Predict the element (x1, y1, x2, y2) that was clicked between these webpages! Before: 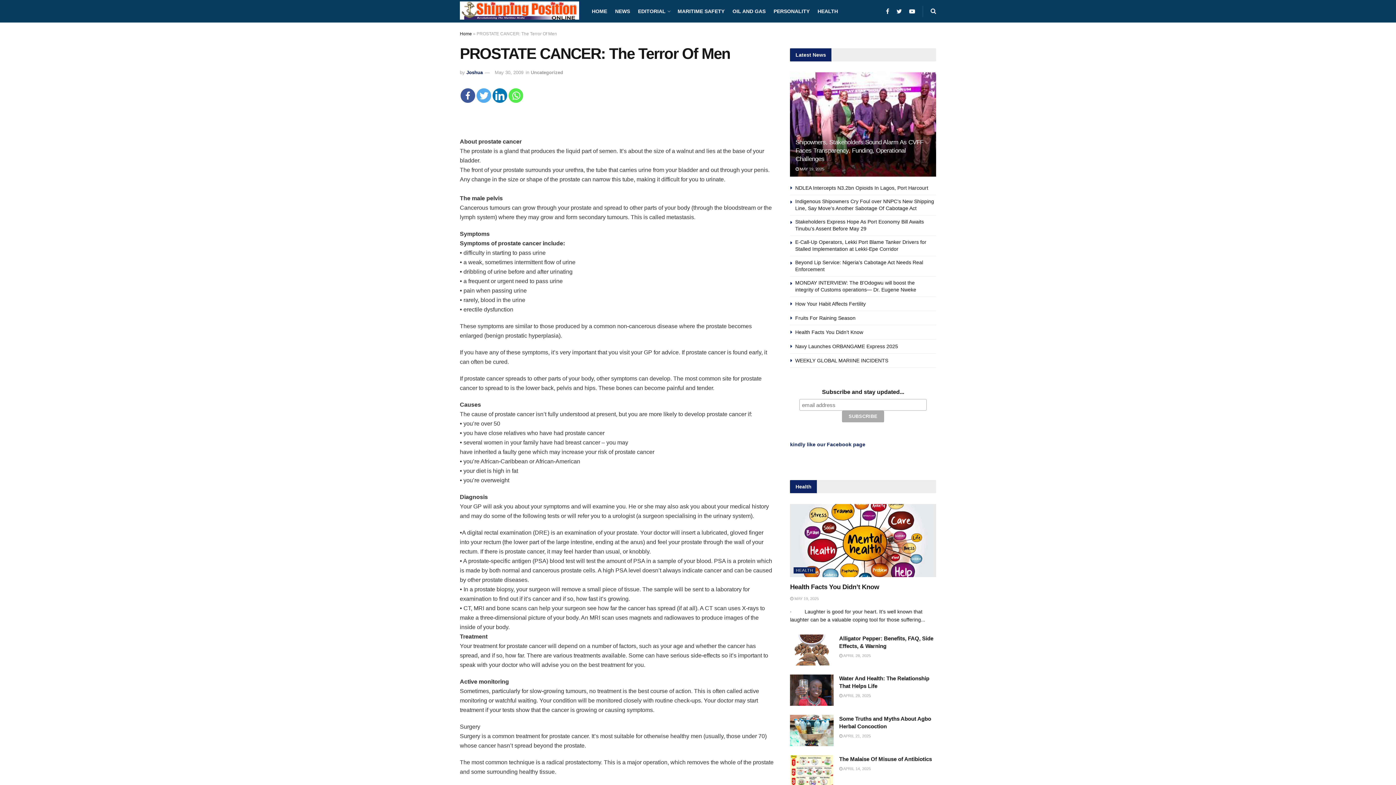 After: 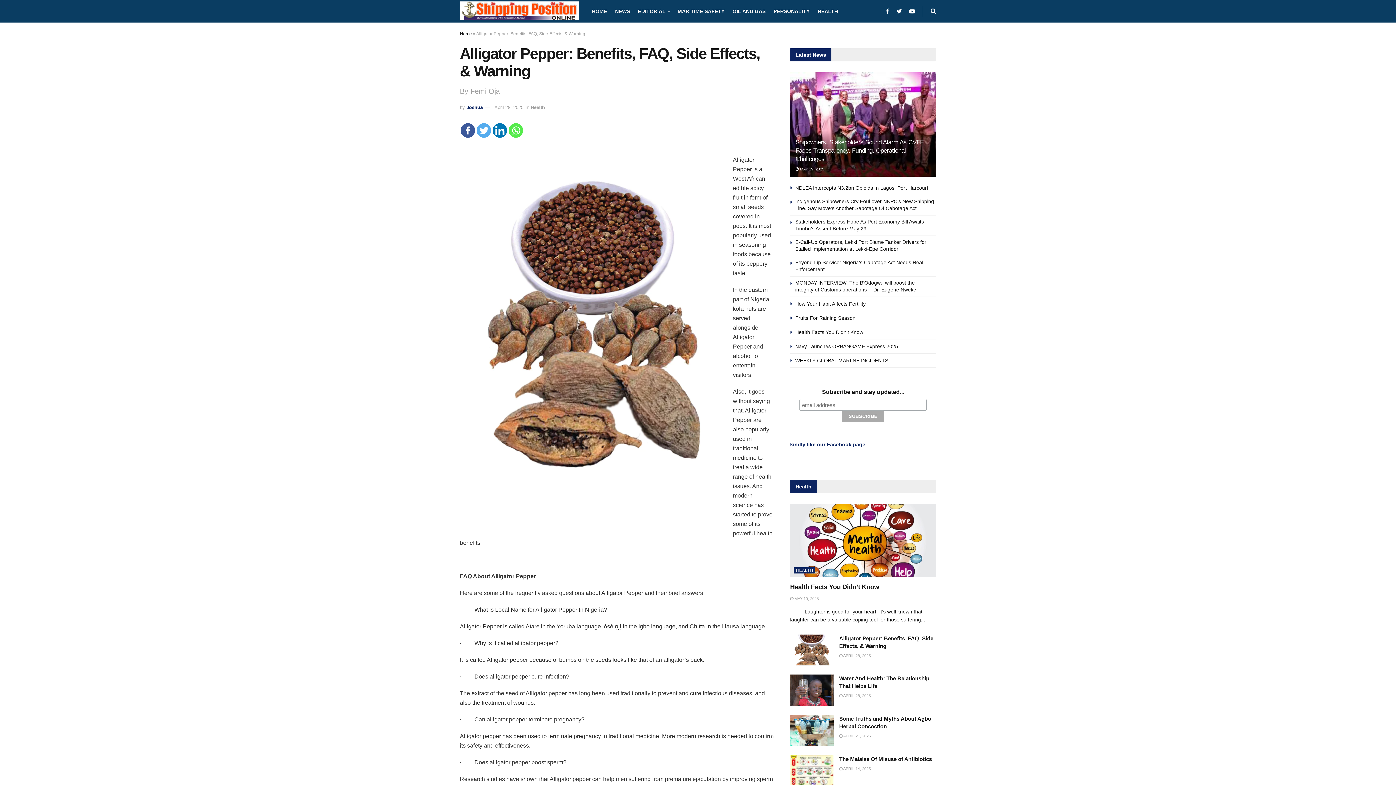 Action: label:  APRIL 28, 2025 bbox: (839, 653, 871, 658)